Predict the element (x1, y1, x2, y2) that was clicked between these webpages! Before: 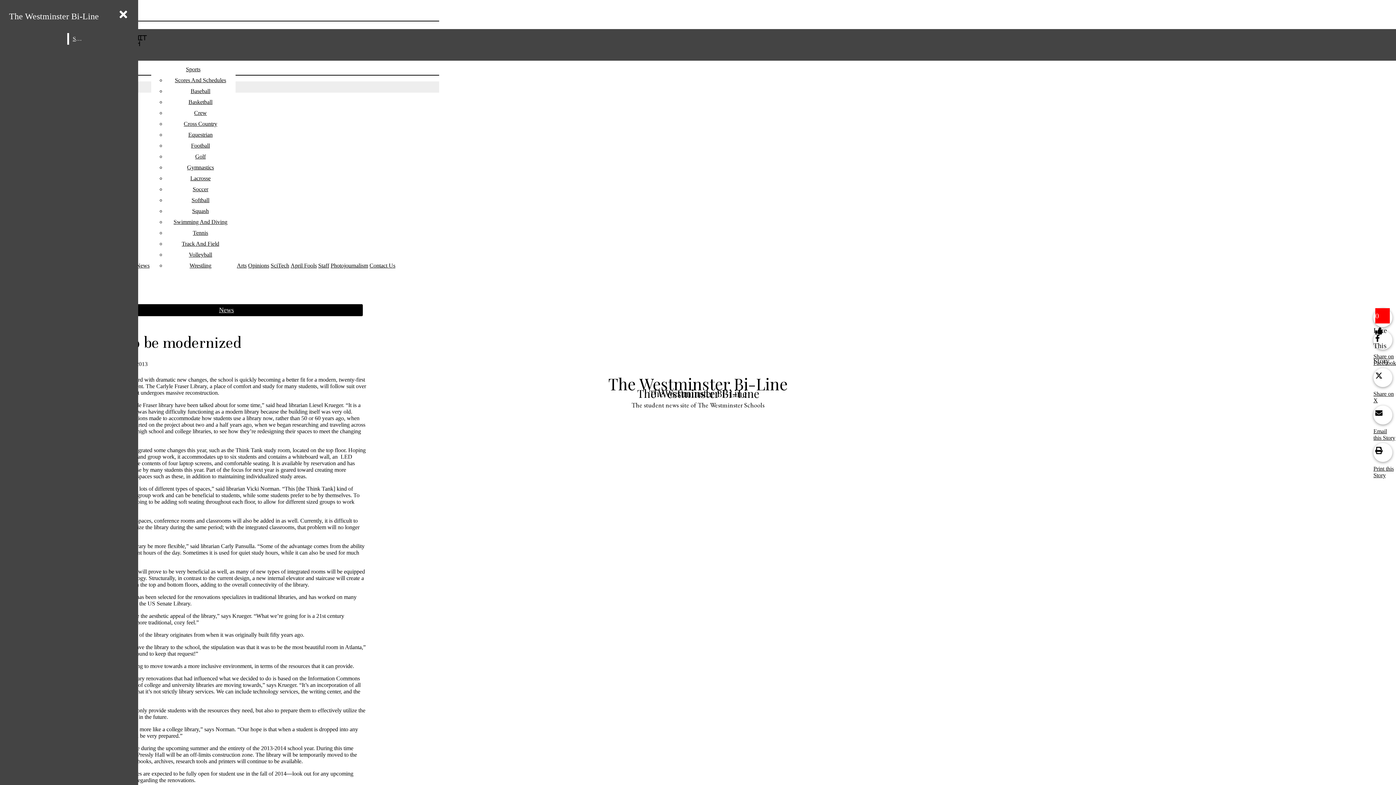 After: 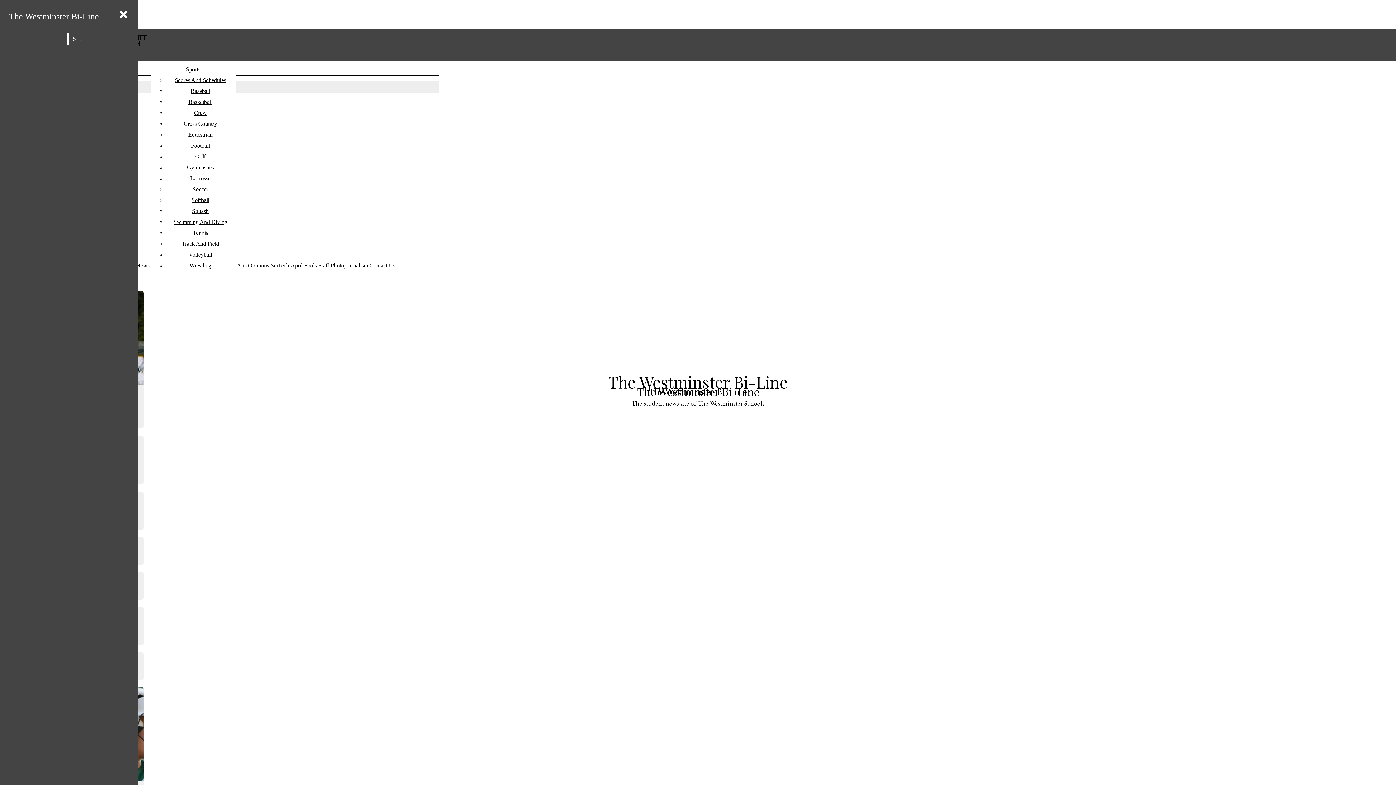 Action: label: Softball bbox: (191, 197, 209, 203)